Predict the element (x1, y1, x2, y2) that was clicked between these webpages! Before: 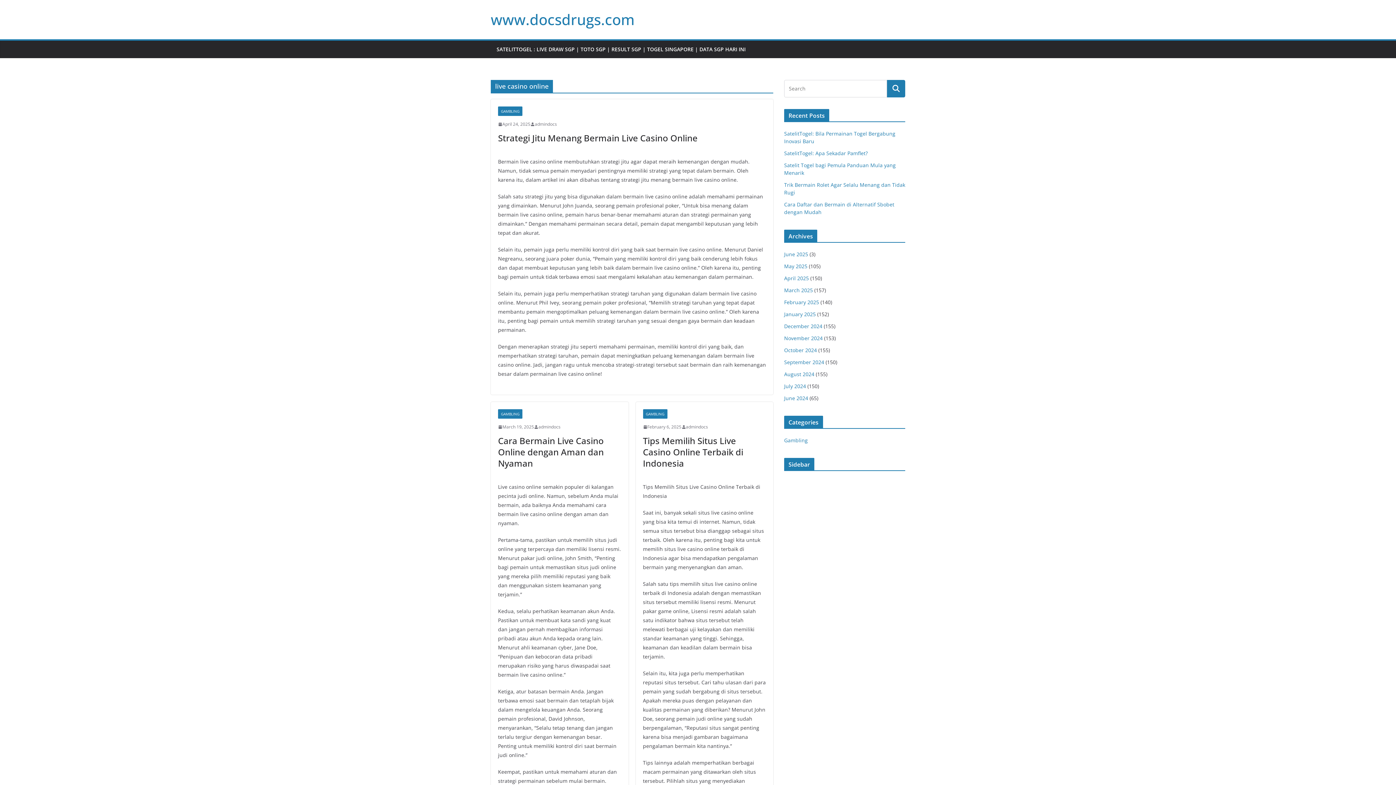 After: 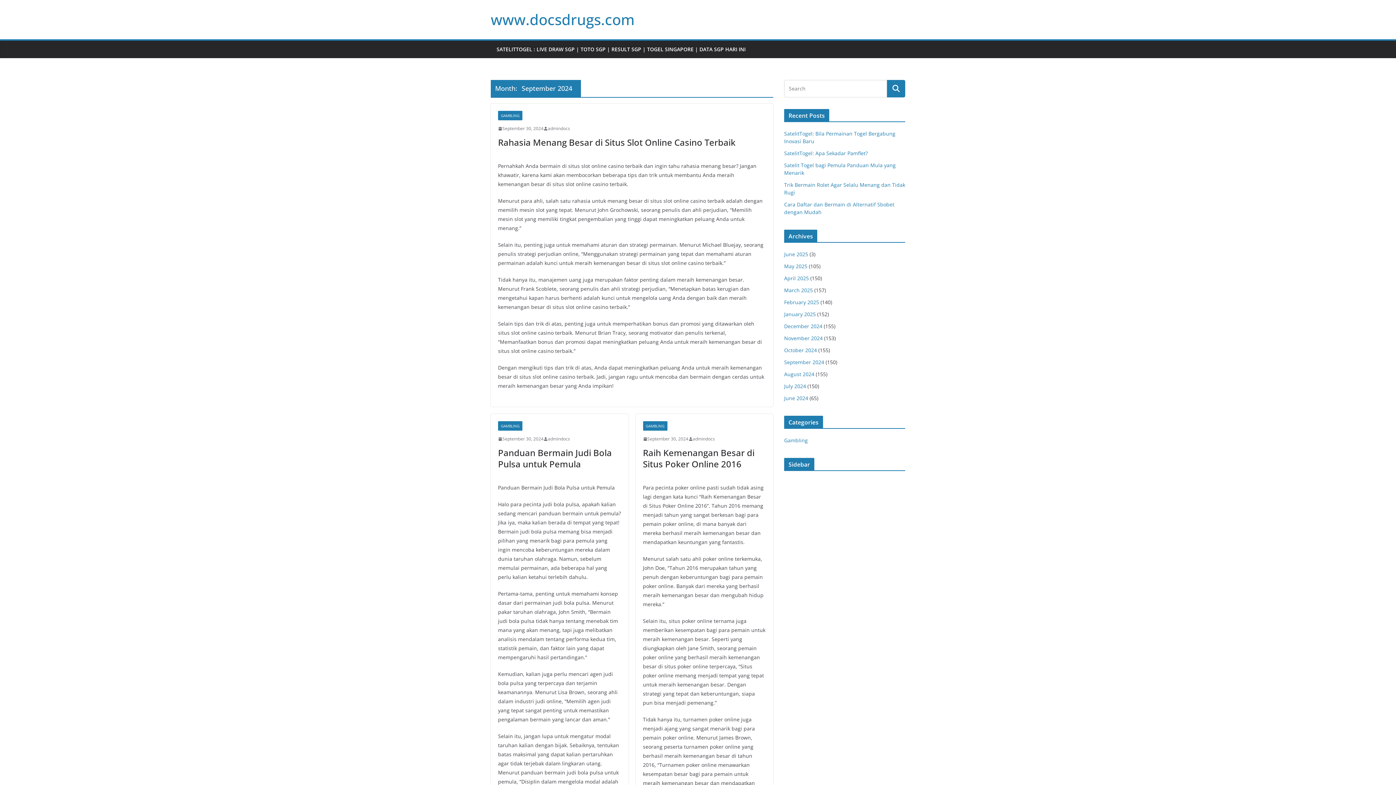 Action: bbox: (784, 358, 824, 365) label: September 2024